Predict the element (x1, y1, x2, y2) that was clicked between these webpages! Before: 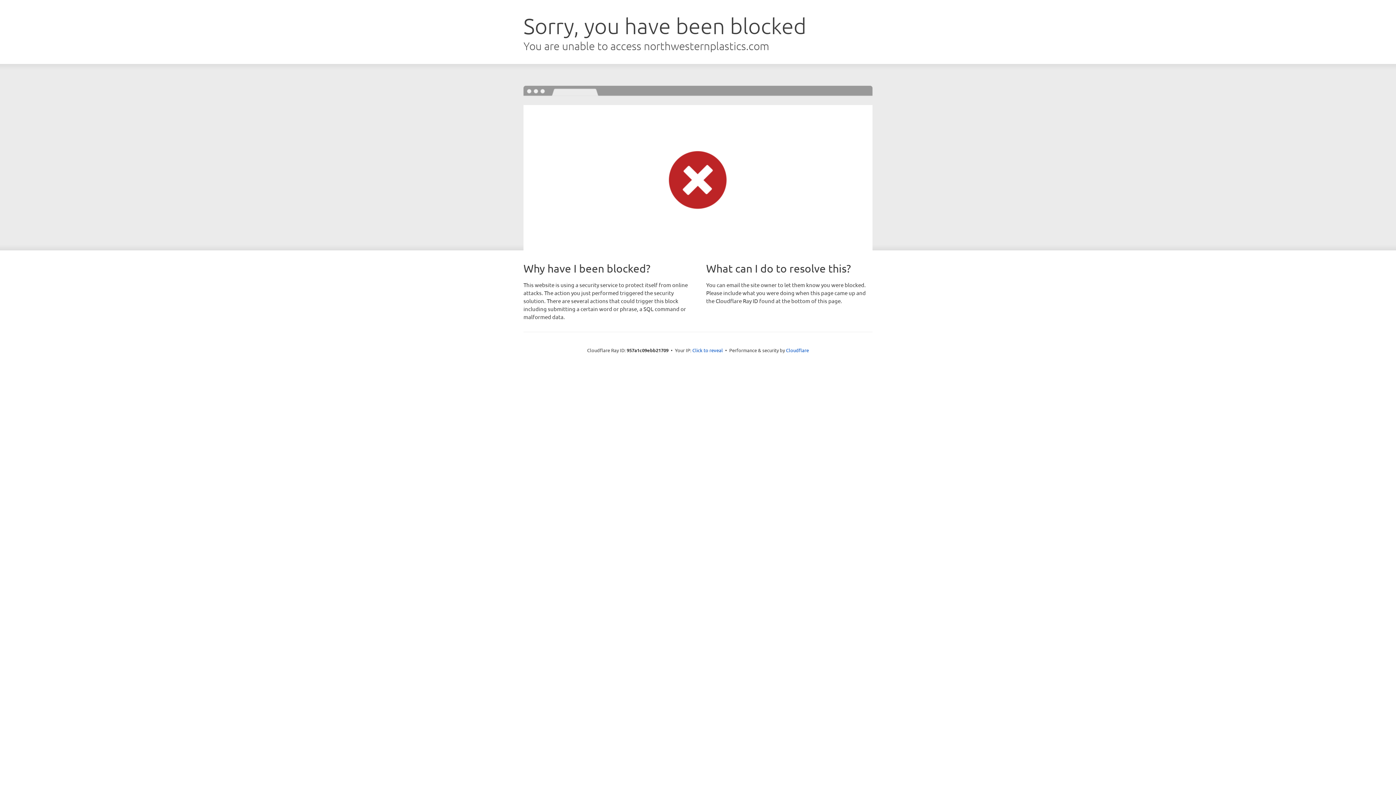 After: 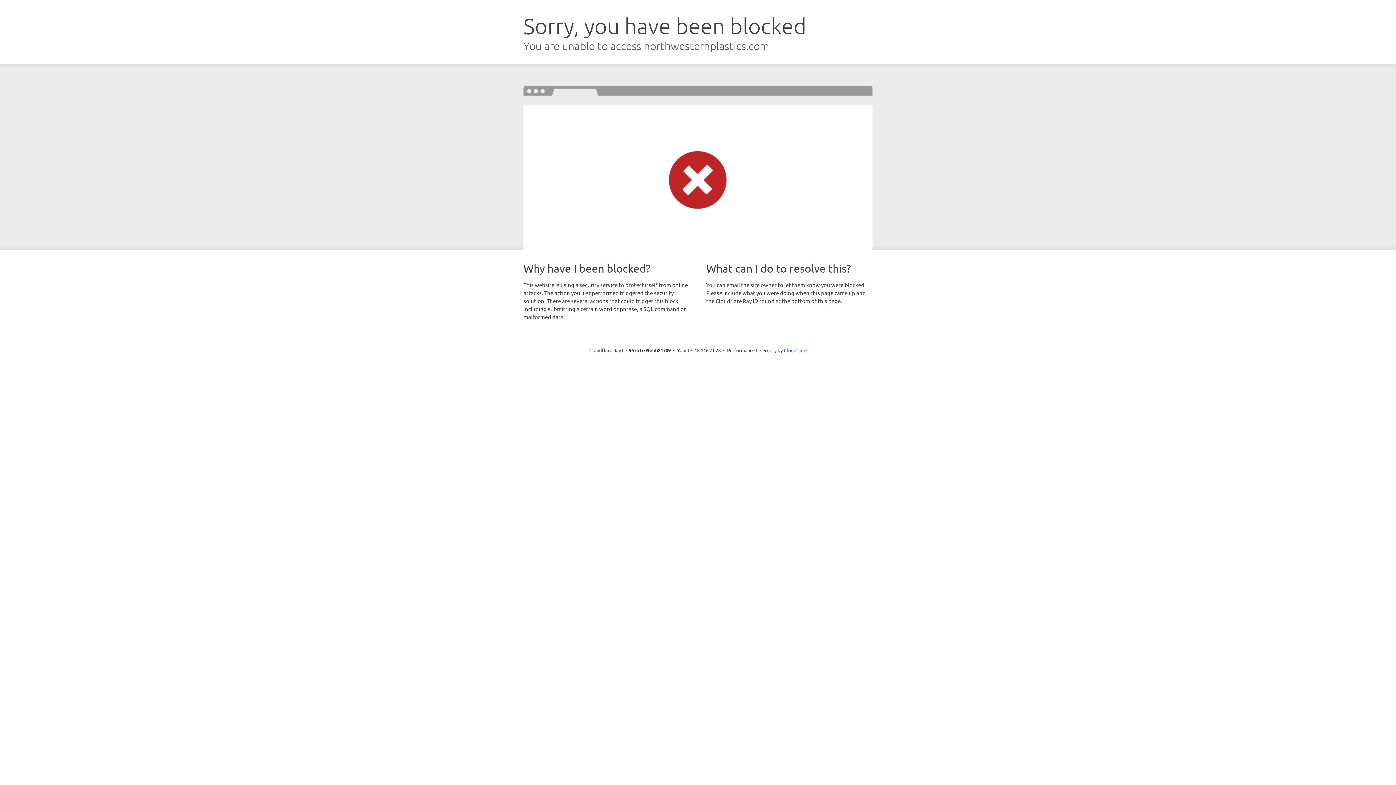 Action: label: Click to reveal bbox: (692, 346, 723, 353)